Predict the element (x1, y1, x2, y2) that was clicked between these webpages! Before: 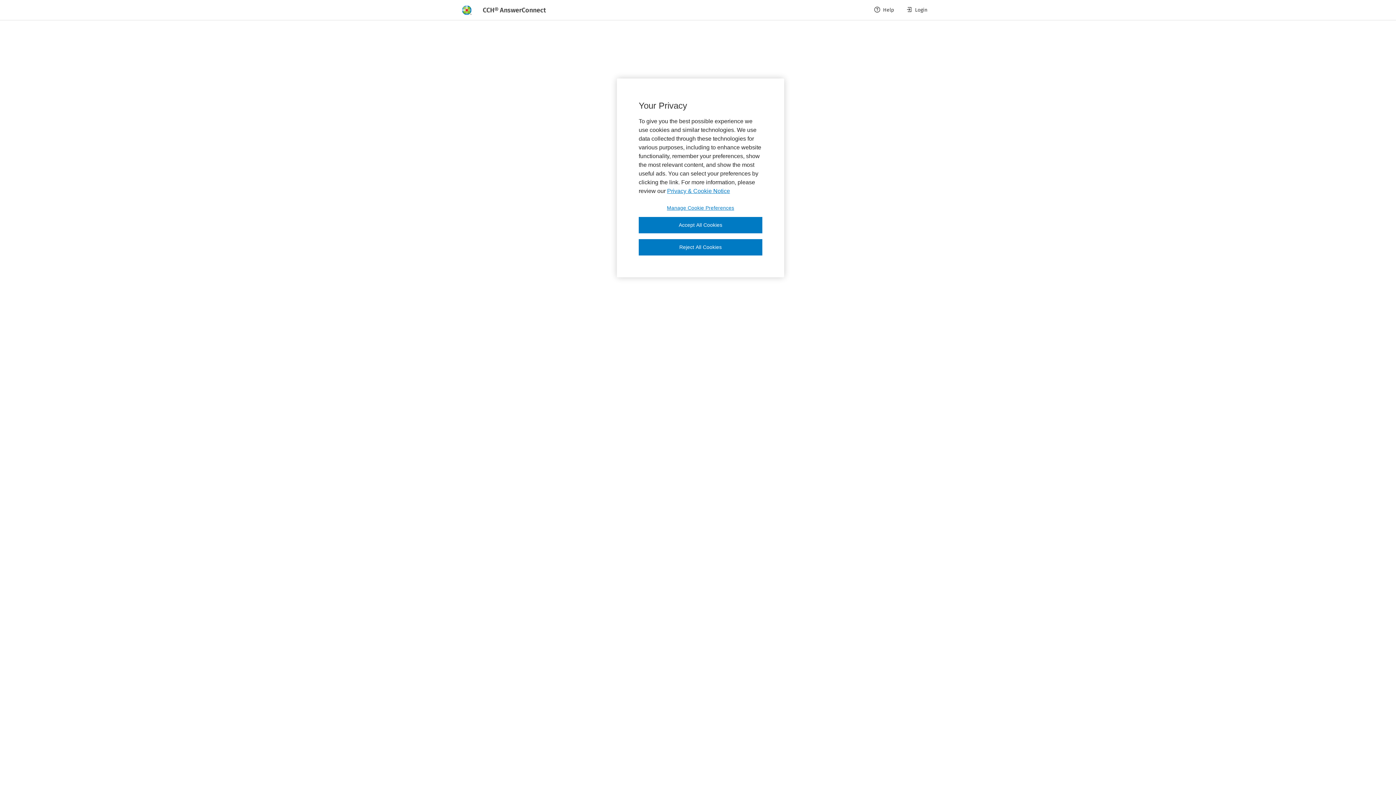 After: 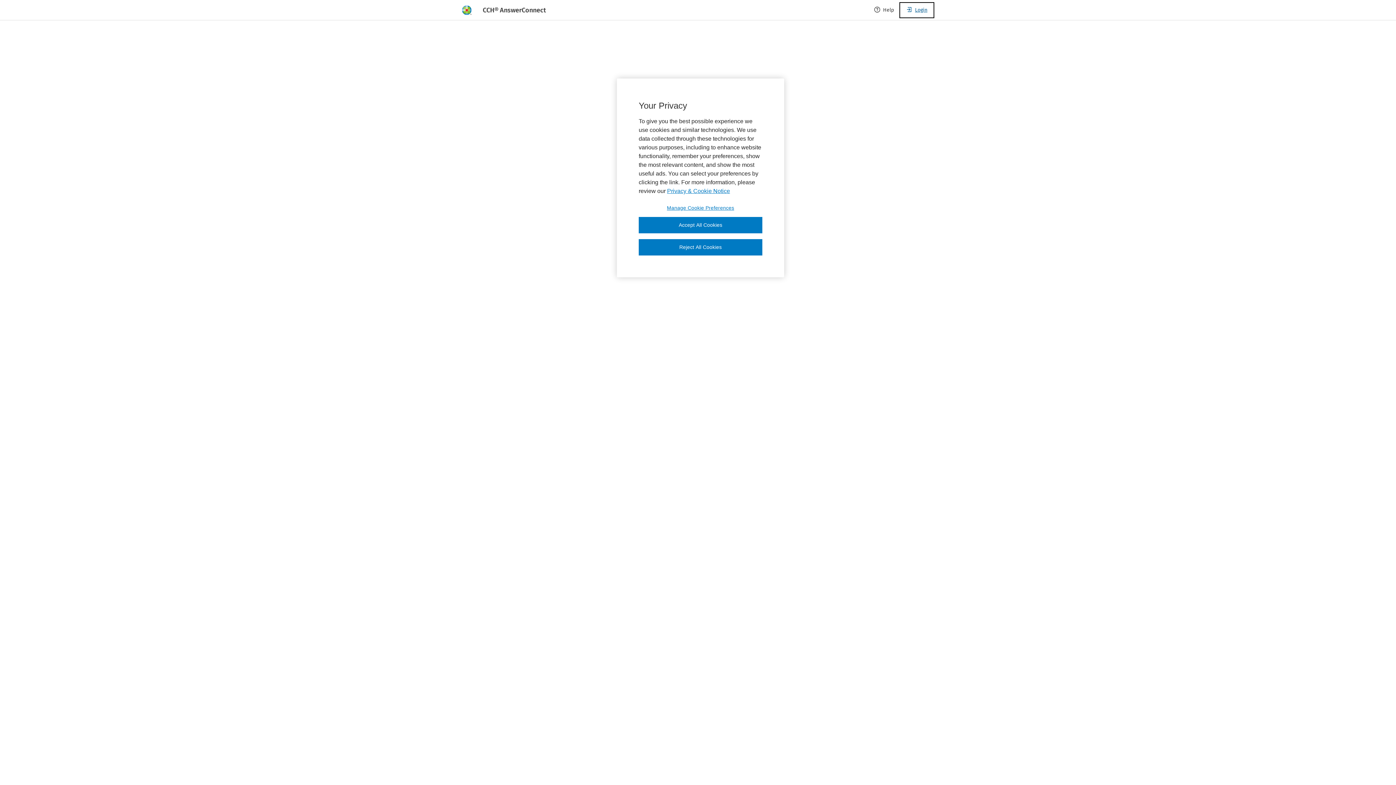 Action: bbox: (900, 2, 933, 17) label: Login